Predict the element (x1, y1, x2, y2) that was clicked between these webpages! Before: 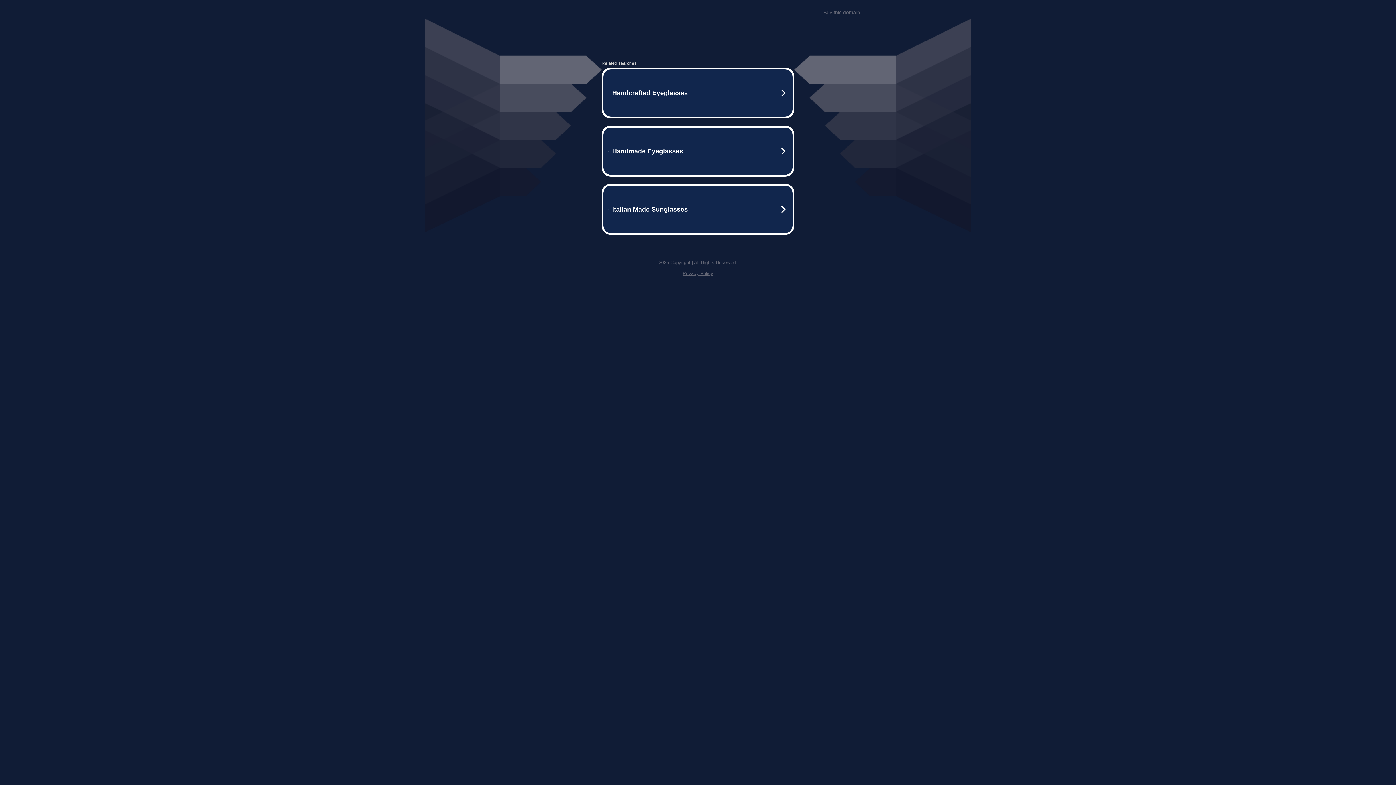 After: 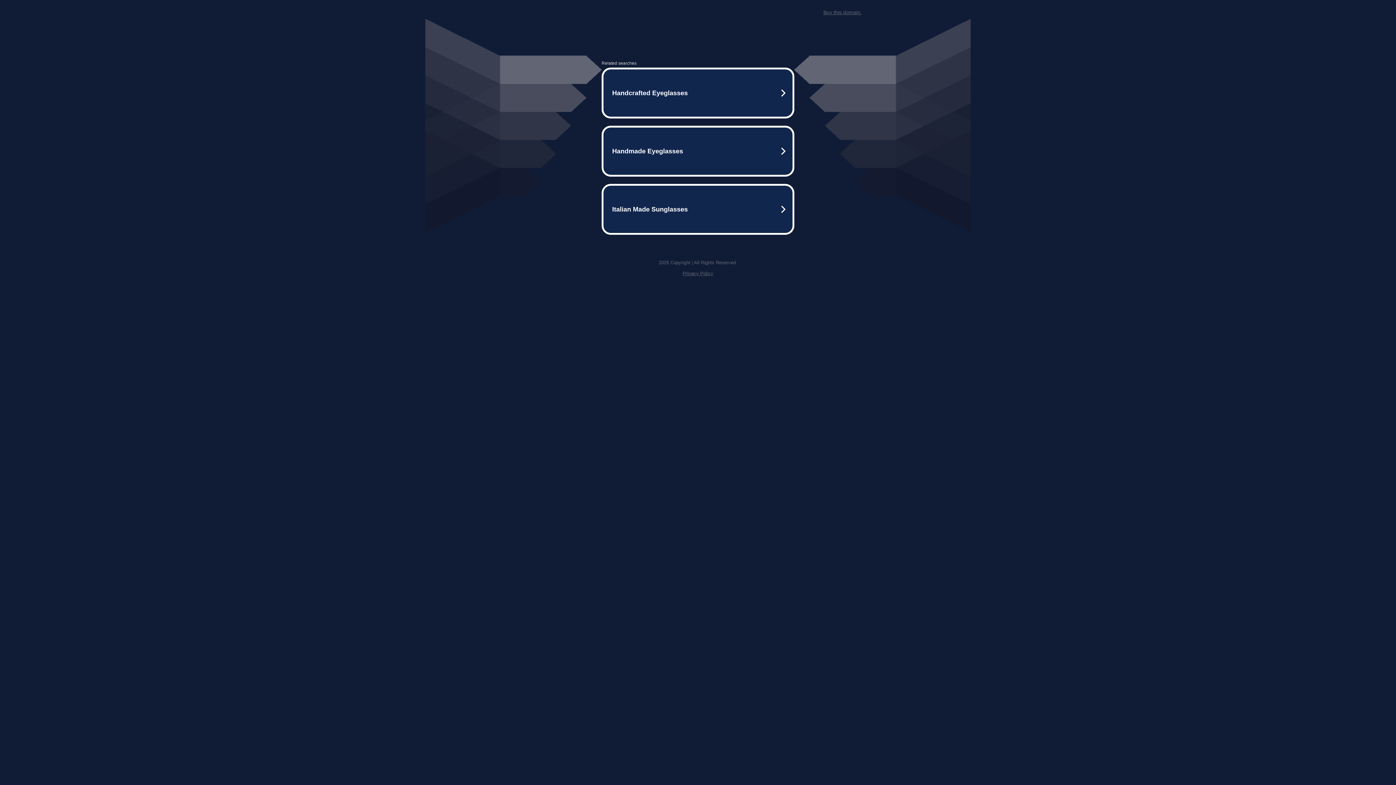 Action: bbox: (823, 9, 861, 15) label: Buy this domain.